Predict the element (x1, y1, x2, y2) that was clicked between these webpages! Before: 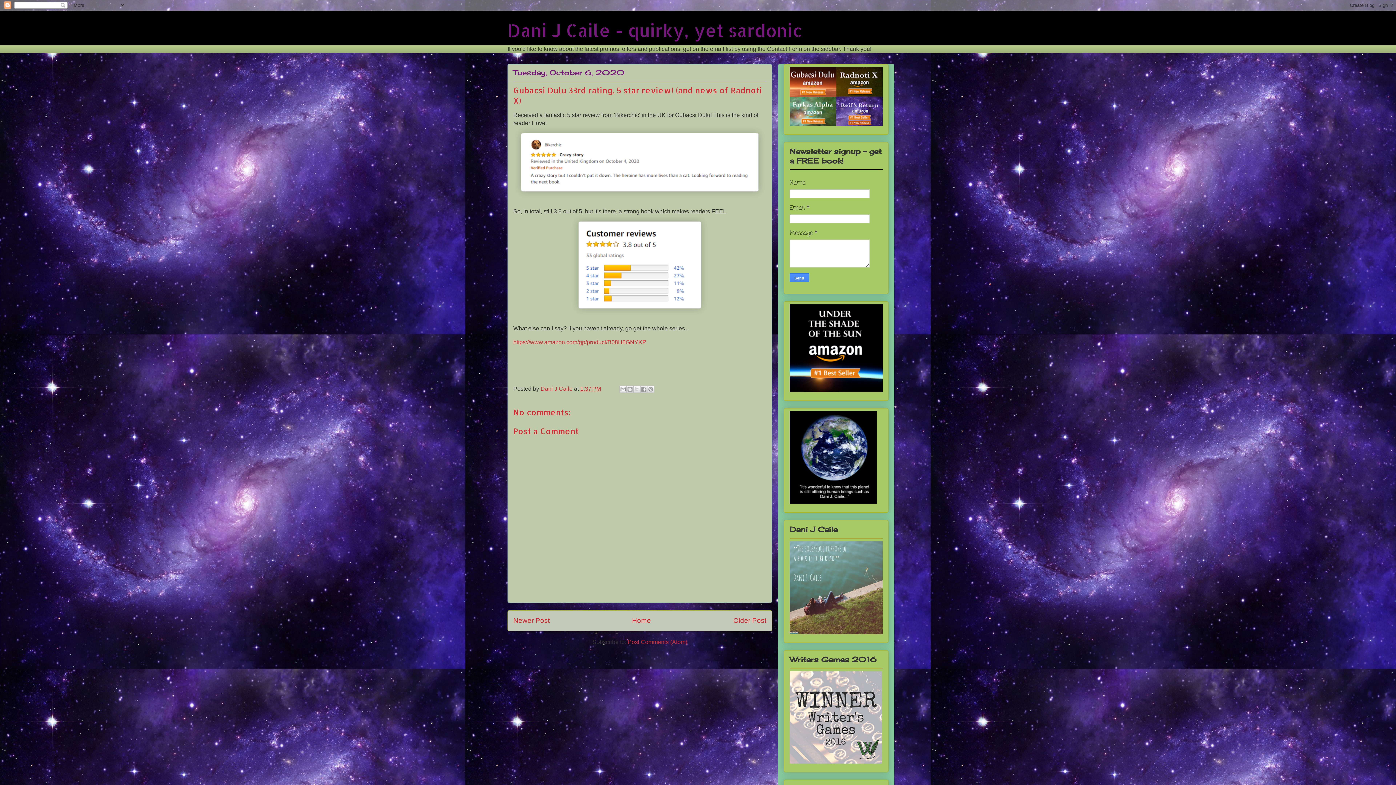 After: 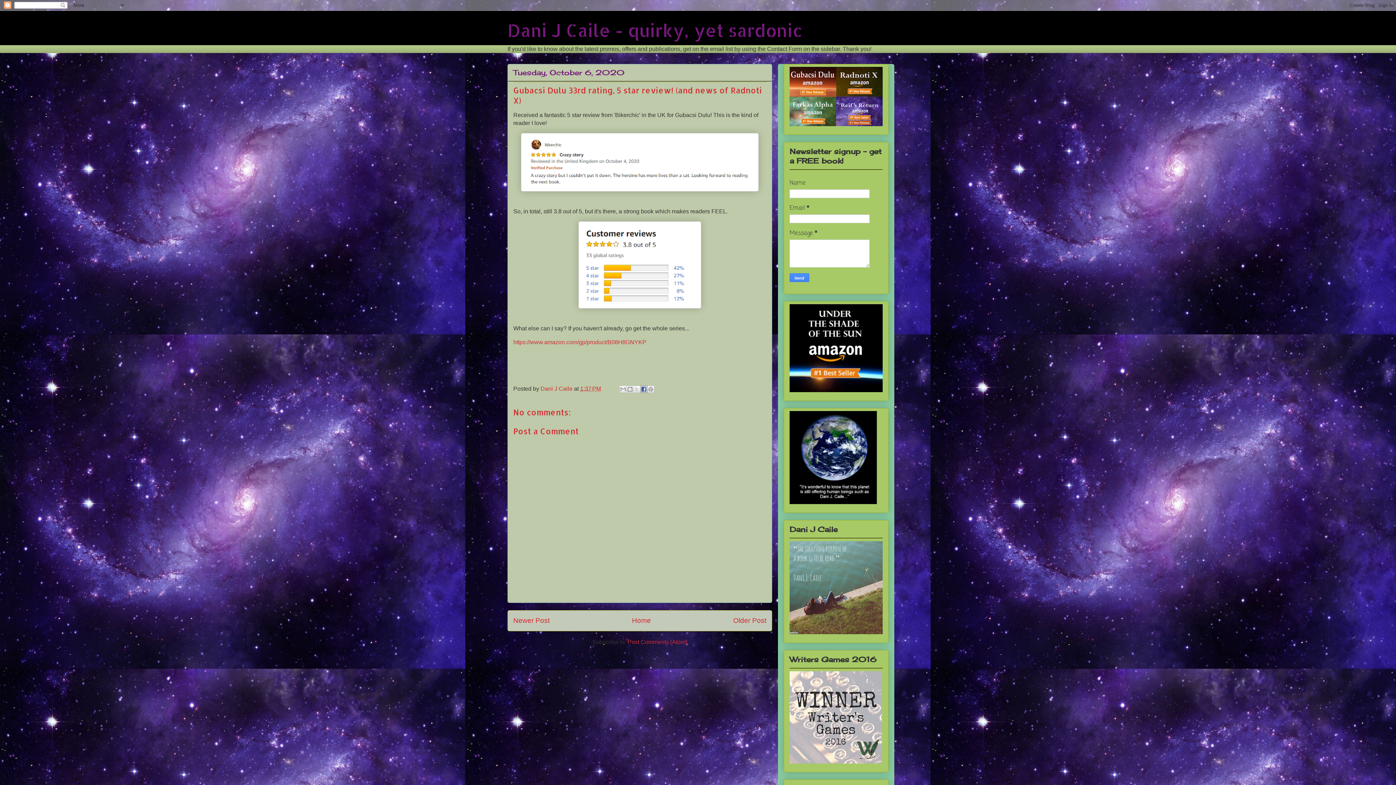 Action: label: Share to Facebook bbox: (640, 385, 647, 393)